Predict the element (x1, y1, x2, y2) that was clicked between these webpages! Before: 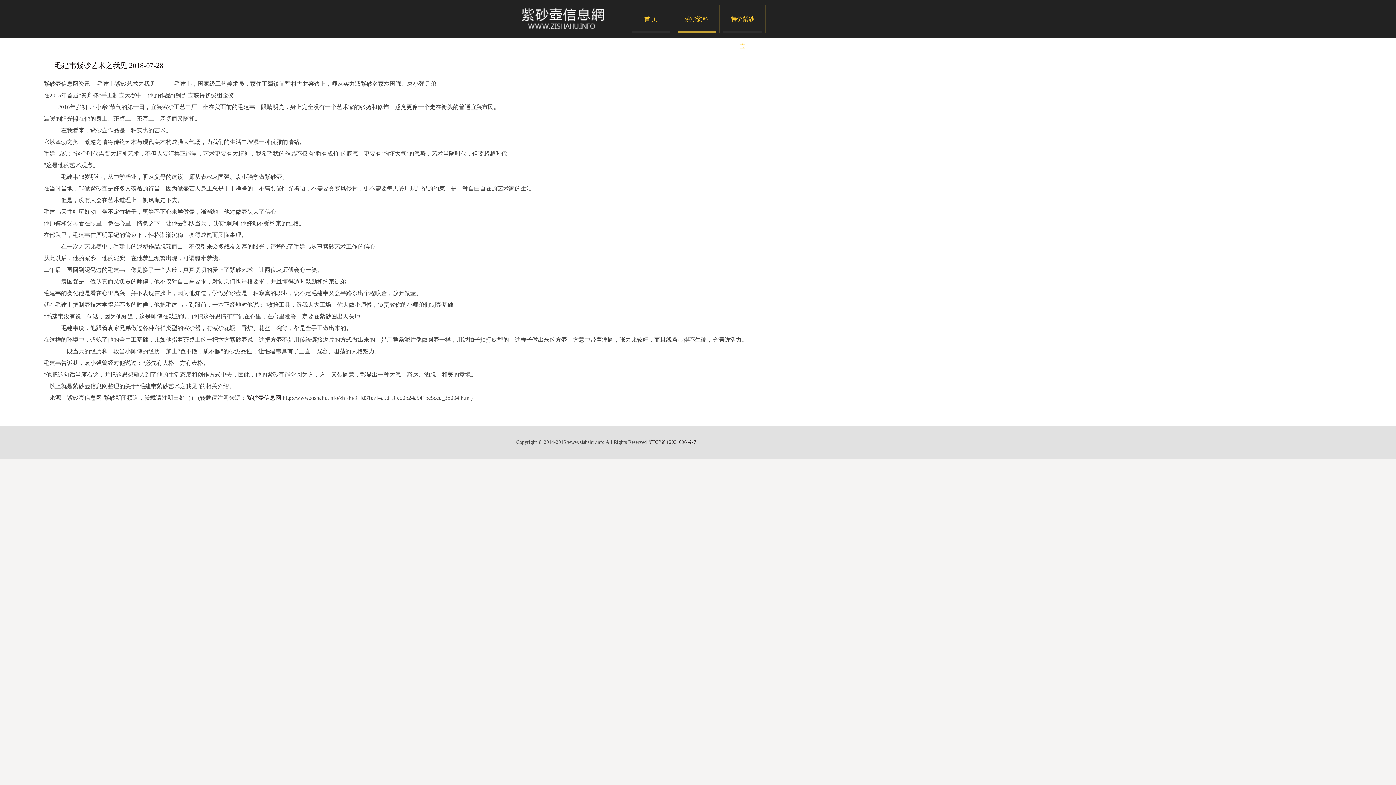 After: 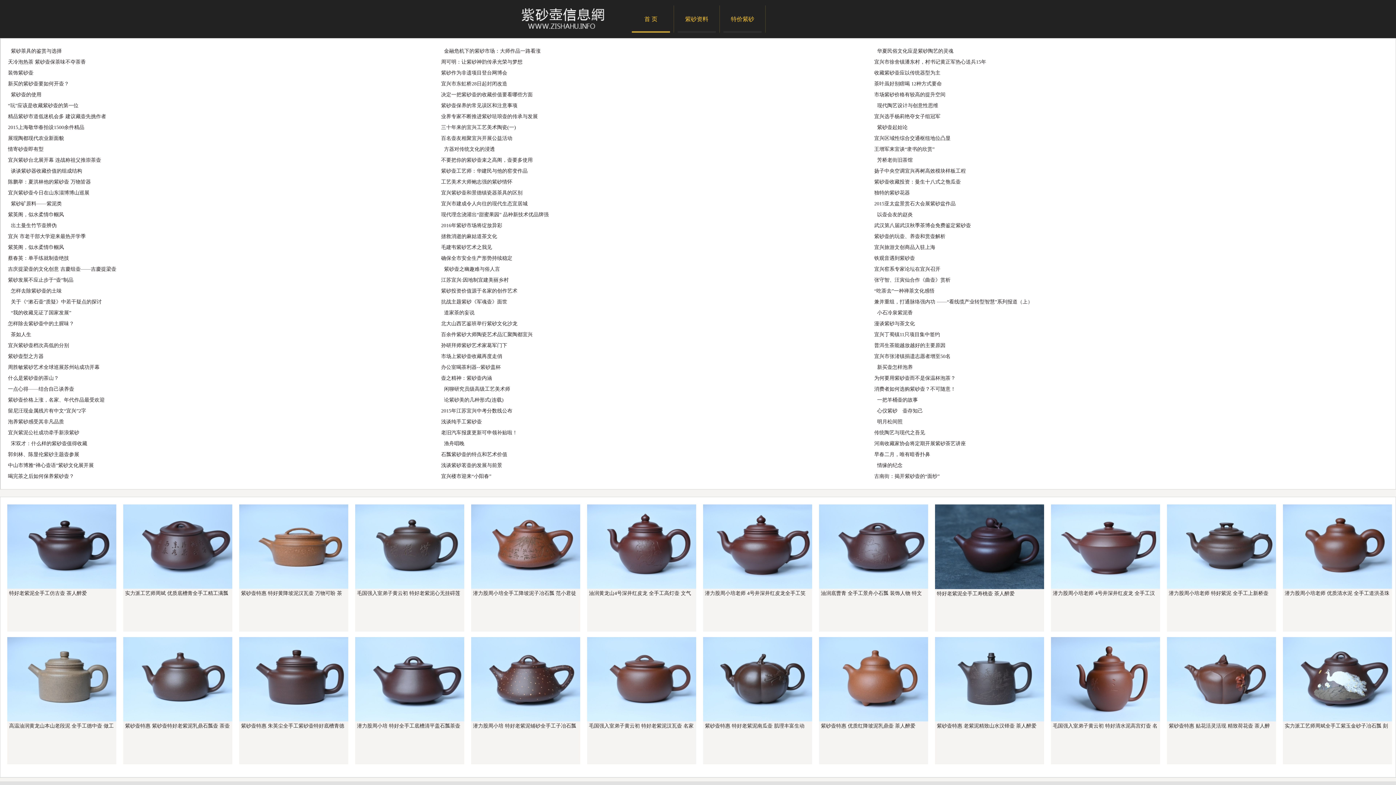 Action: label: 紫砂壶信息网 bbox: (246, 394, 281, 401)